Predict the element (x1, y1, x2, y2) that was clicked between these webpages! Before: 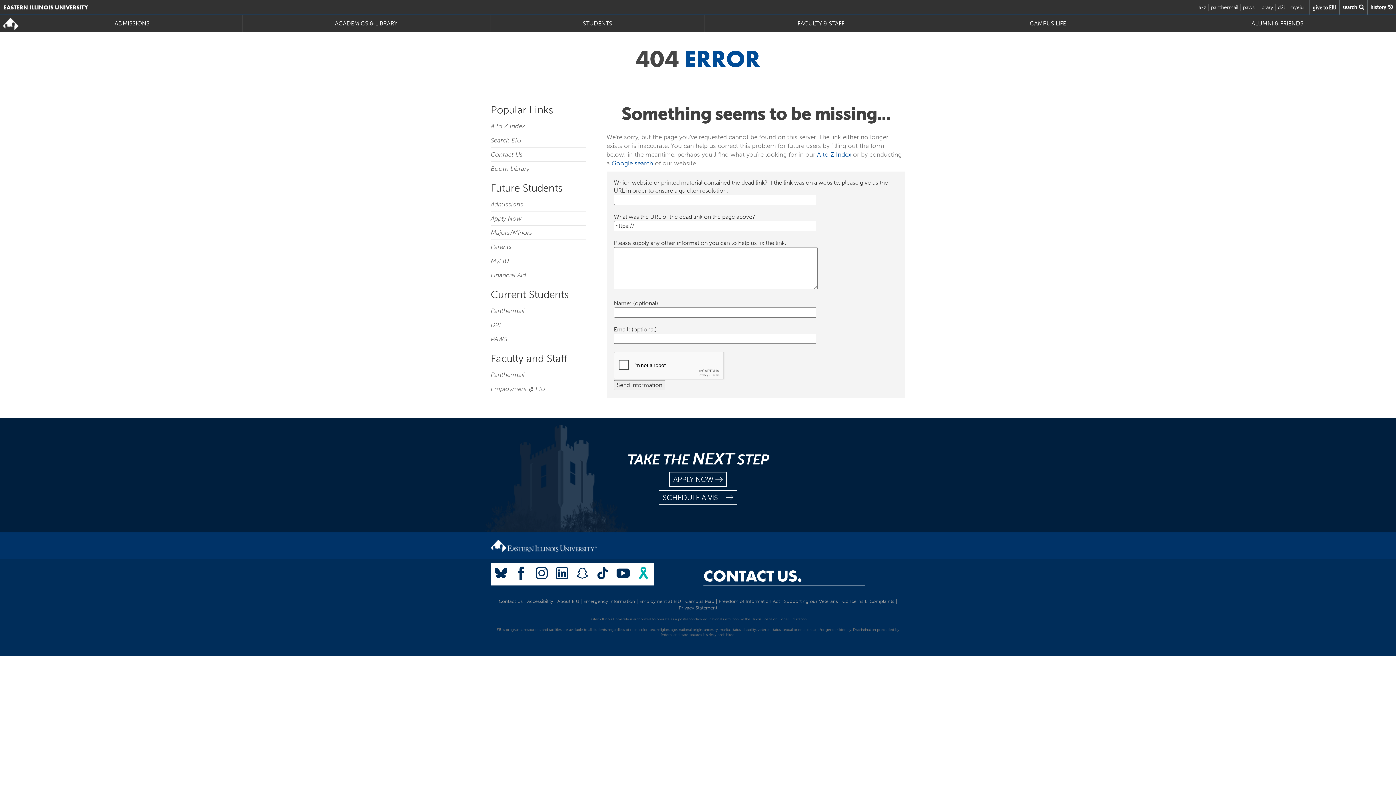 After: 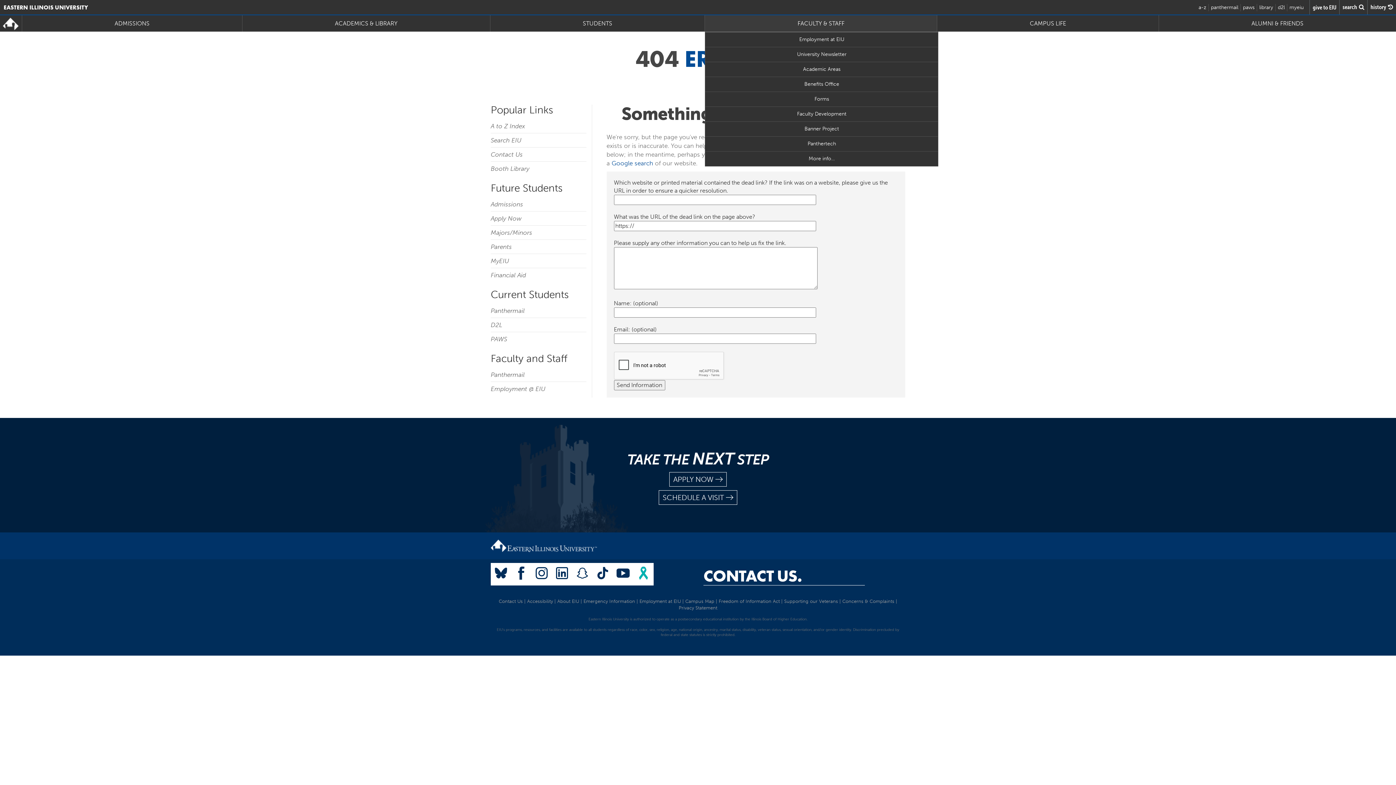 Action: label: FACULTY & STAFF bbox: (705, 15, 937, 31)